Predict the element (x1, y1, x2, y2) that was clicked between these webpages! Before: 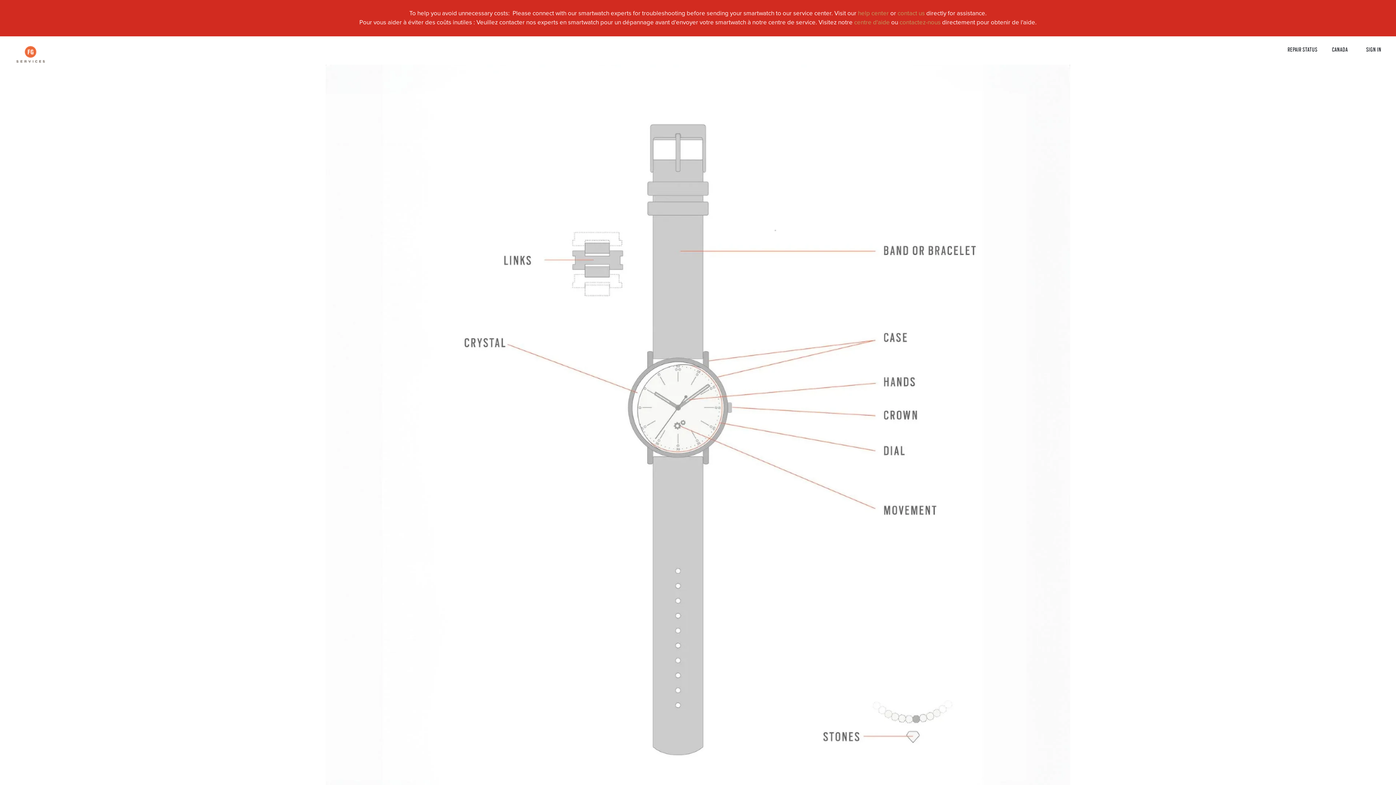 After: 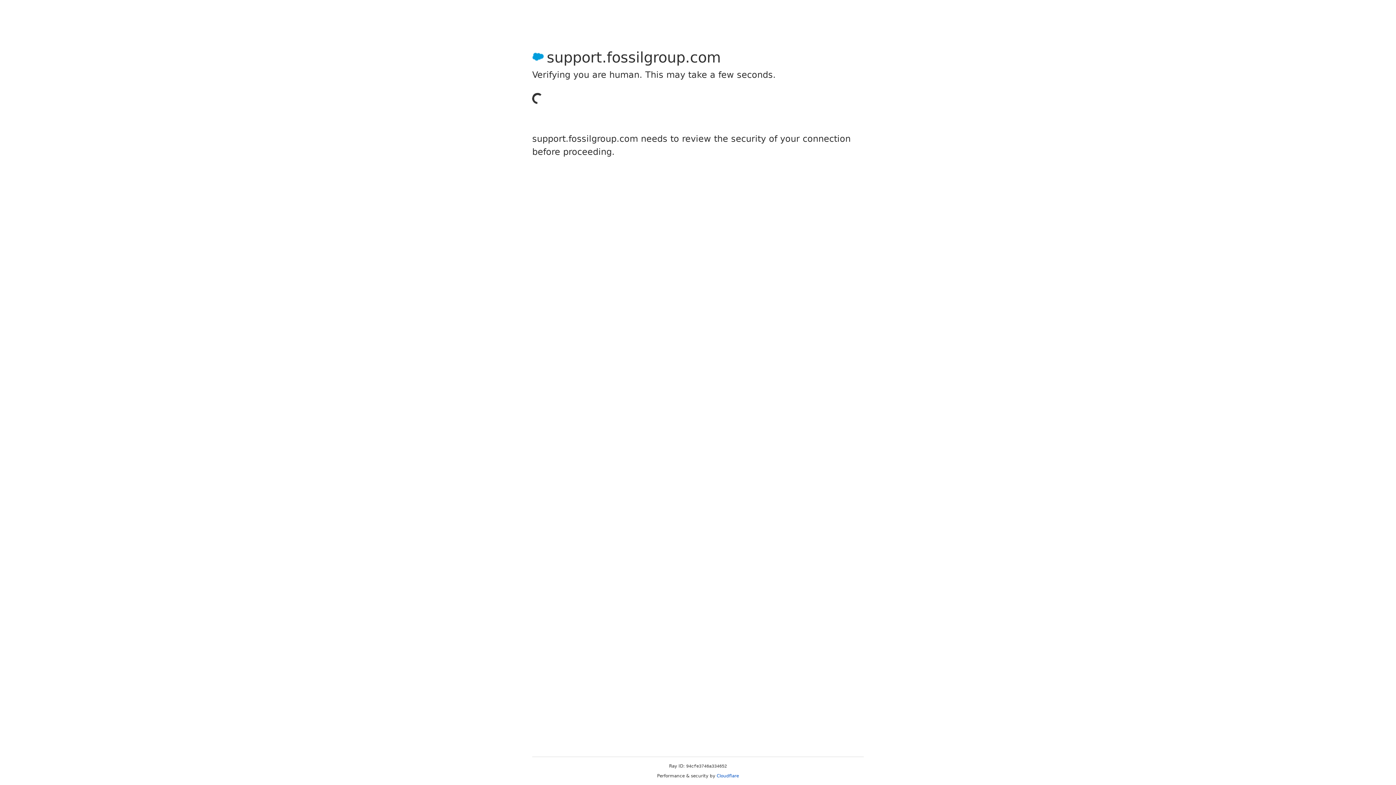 Action: bbox: (897, 10, 925, 16) label: contact us